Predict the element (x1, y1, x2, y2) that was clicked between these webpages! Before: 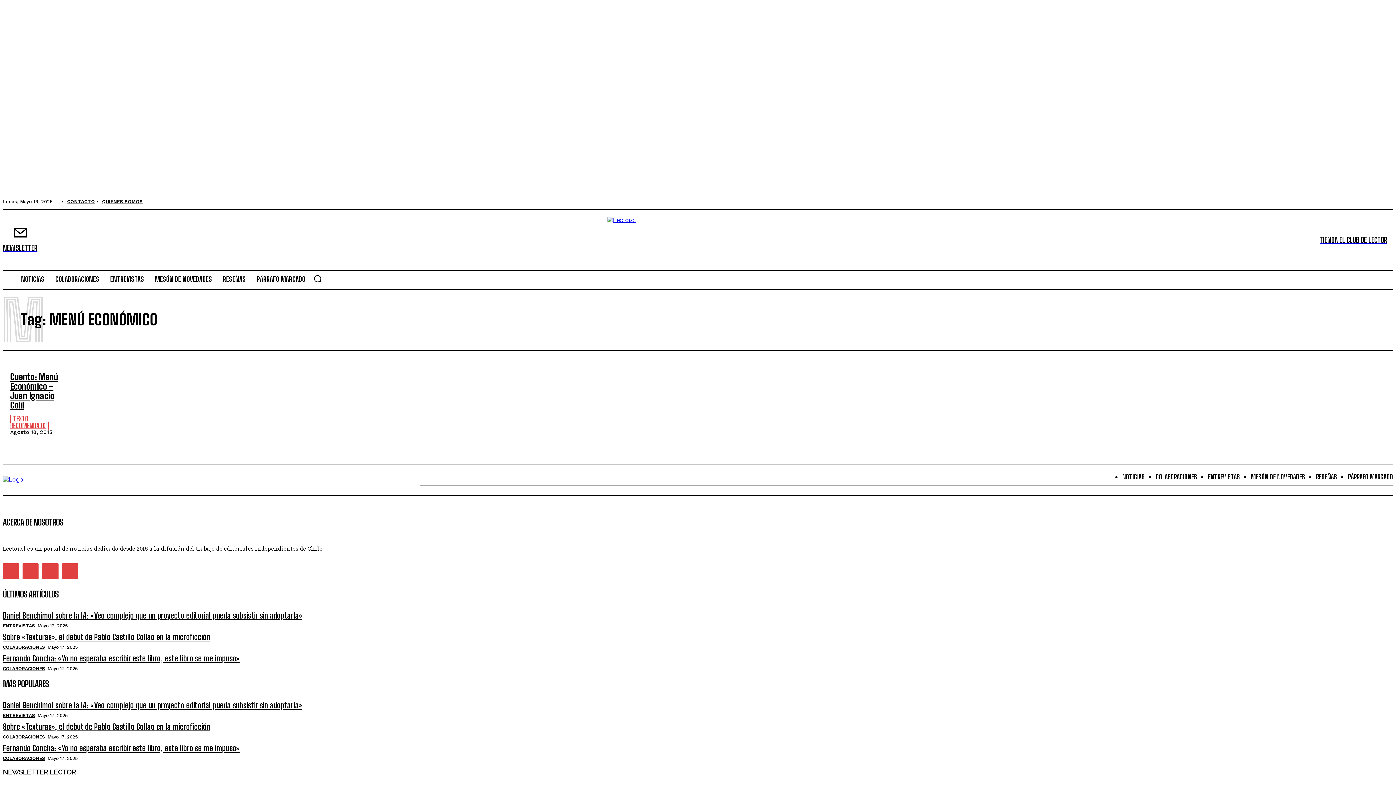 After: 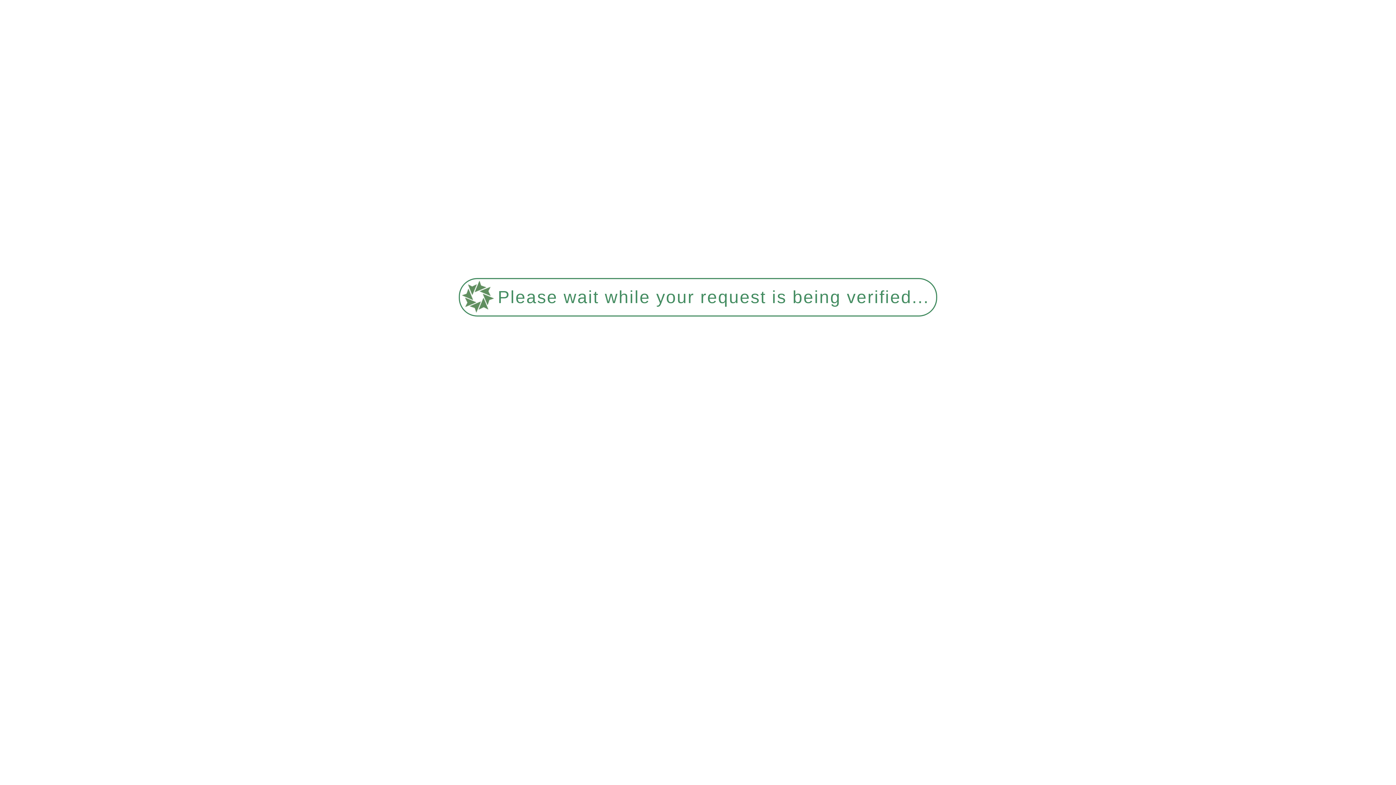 Action: label: ENTREVISTAS bbox: (106, 270, 147, 288)